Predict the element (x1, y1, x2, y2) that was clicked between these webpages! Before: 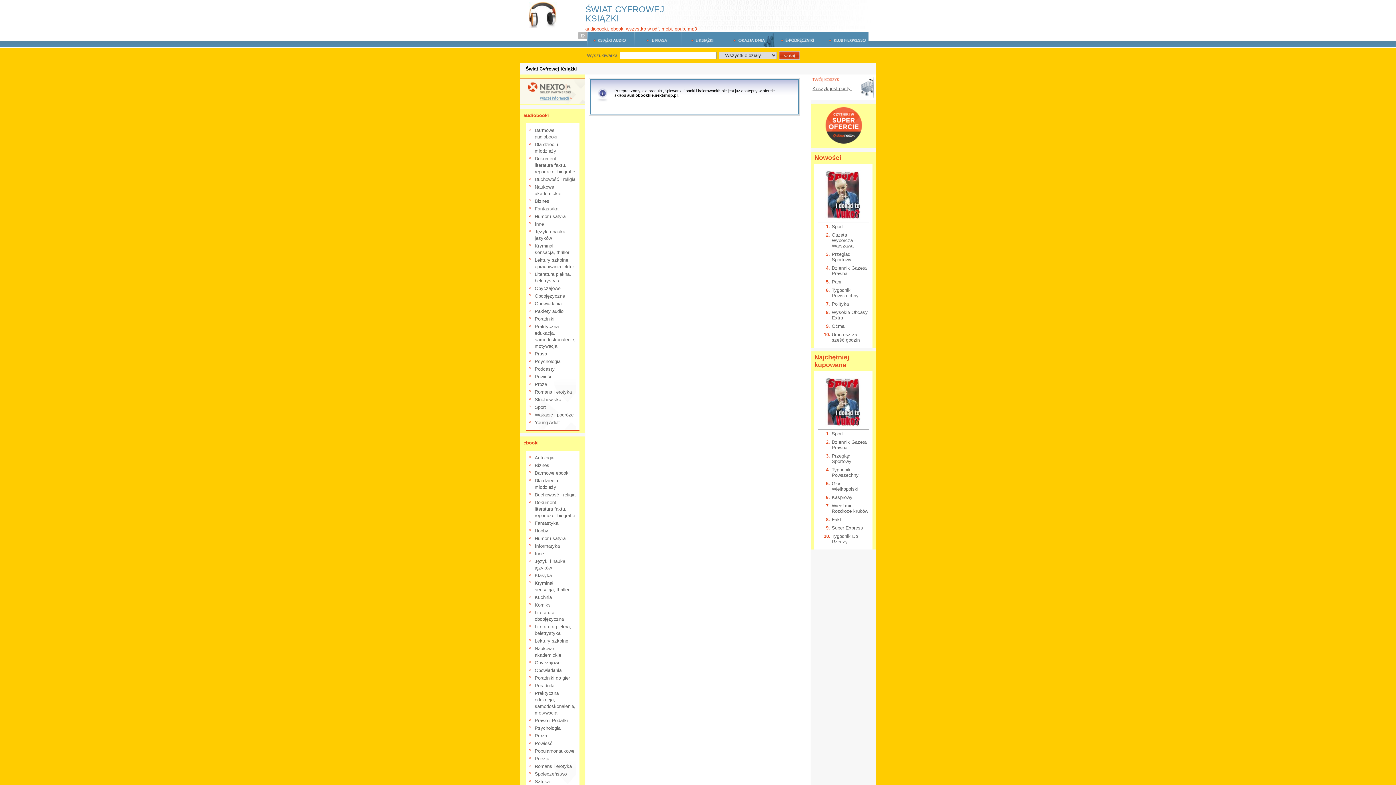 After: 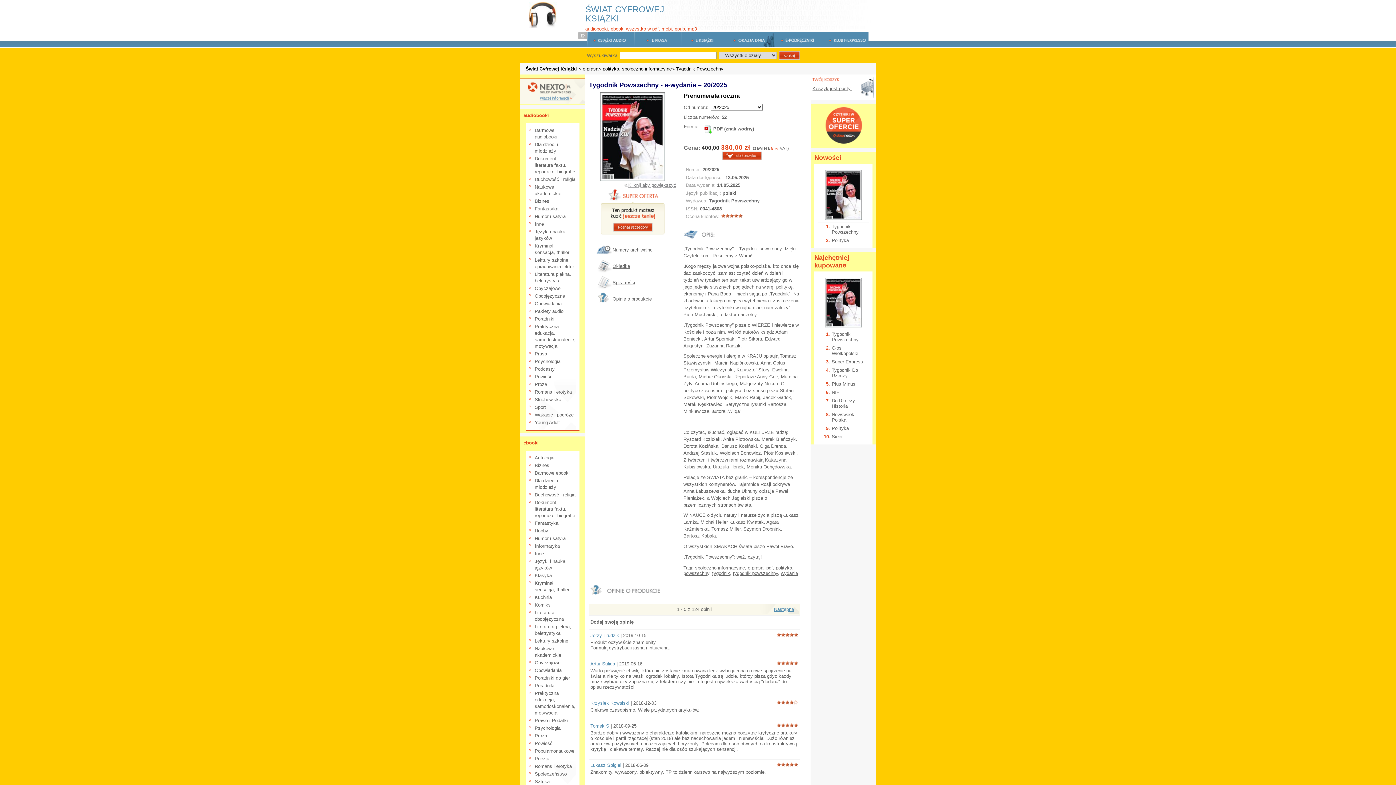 Action: label: 6.
Tygodnik Powszechny bbox: (818, 286, 869, 300)